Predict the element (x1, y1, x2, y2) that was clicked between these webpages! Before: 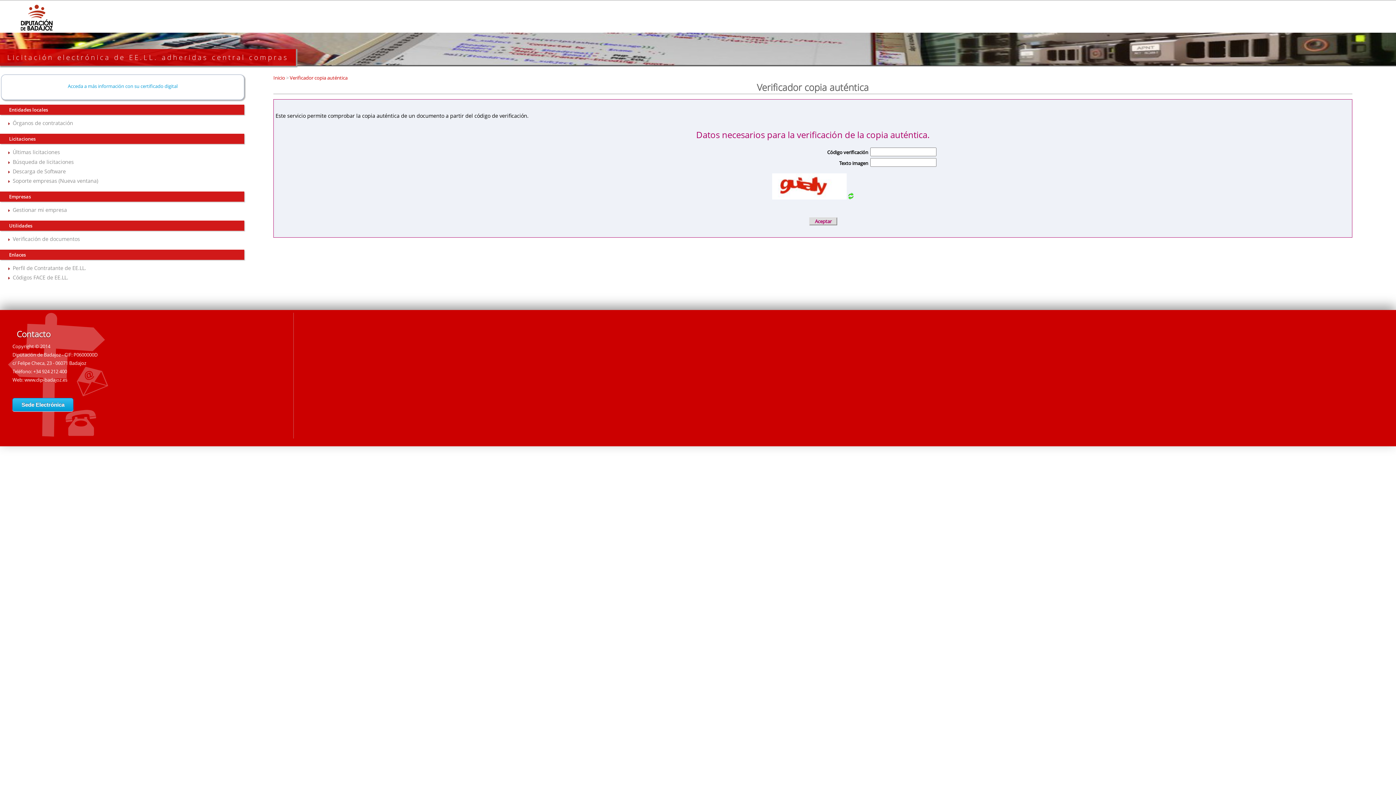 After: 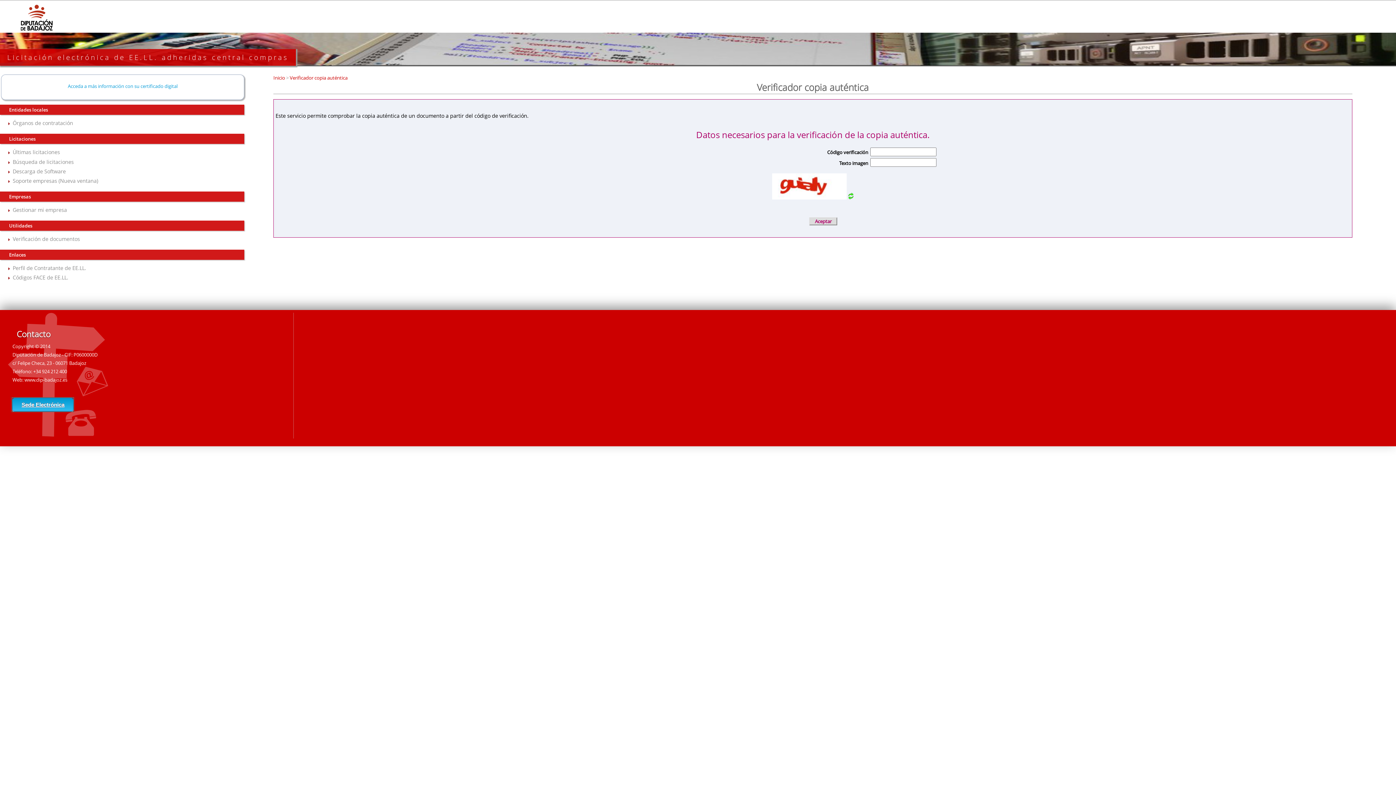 Action: label: Sede Electrónica bbox: (12, 398, 73, 411)